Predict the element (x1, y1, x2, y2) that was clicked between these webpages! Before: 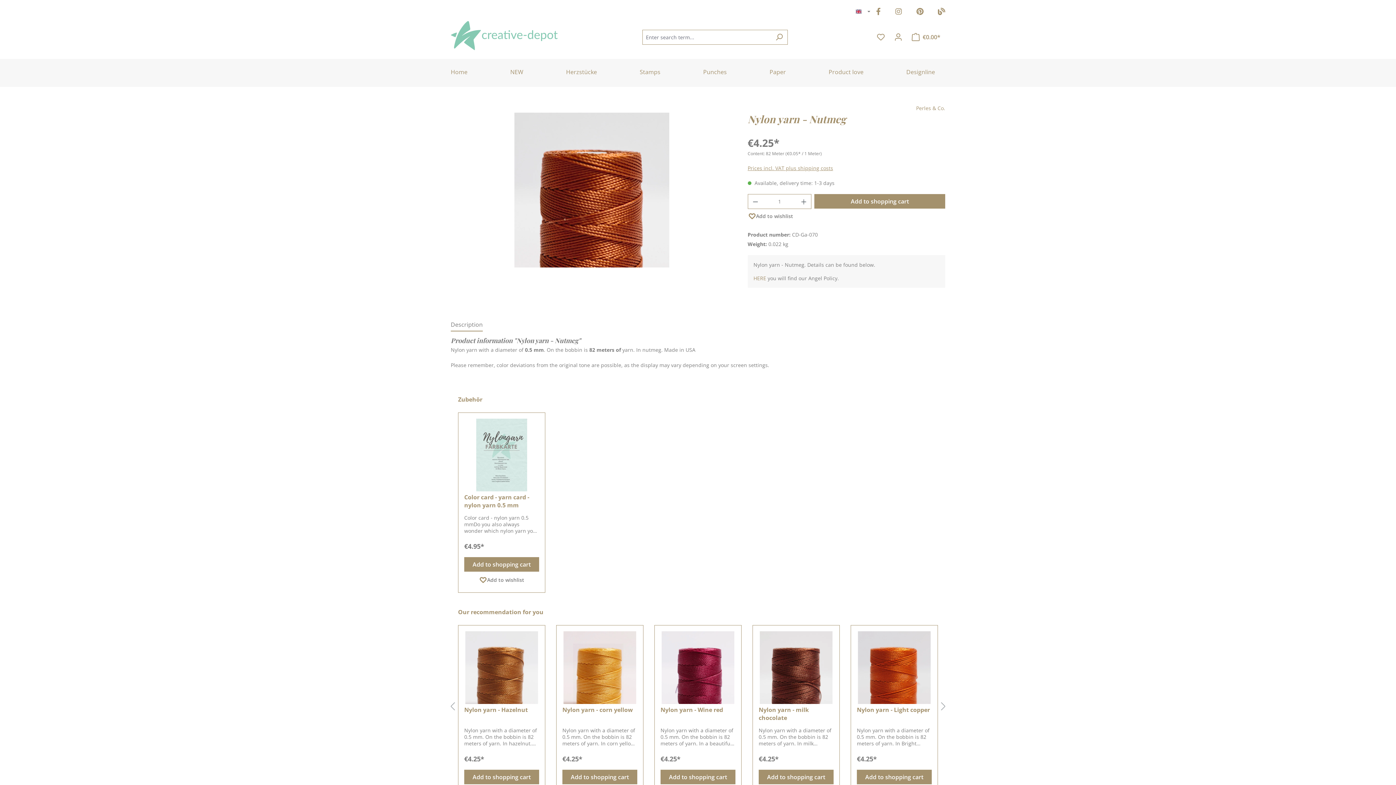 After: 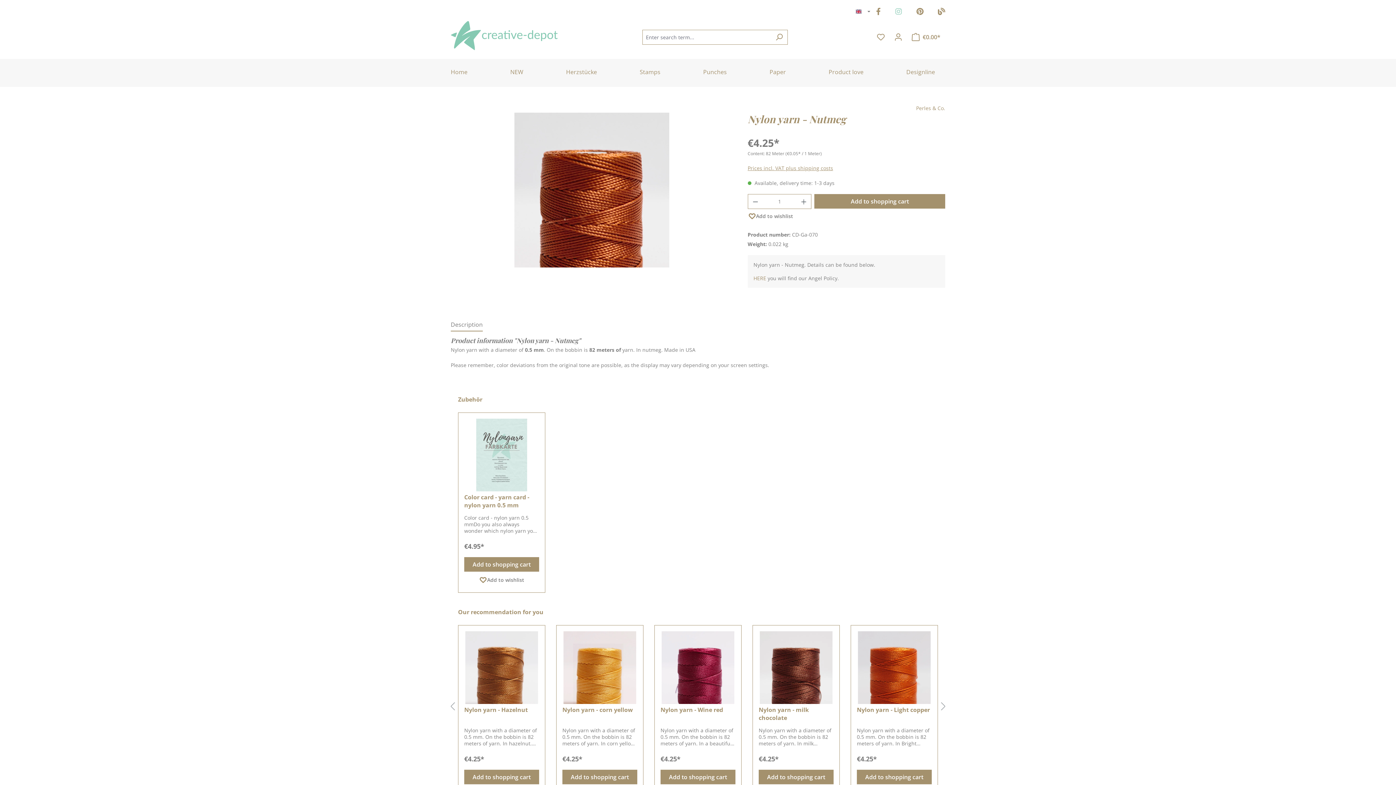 Action: bbox: (895, 8, 902, 15)